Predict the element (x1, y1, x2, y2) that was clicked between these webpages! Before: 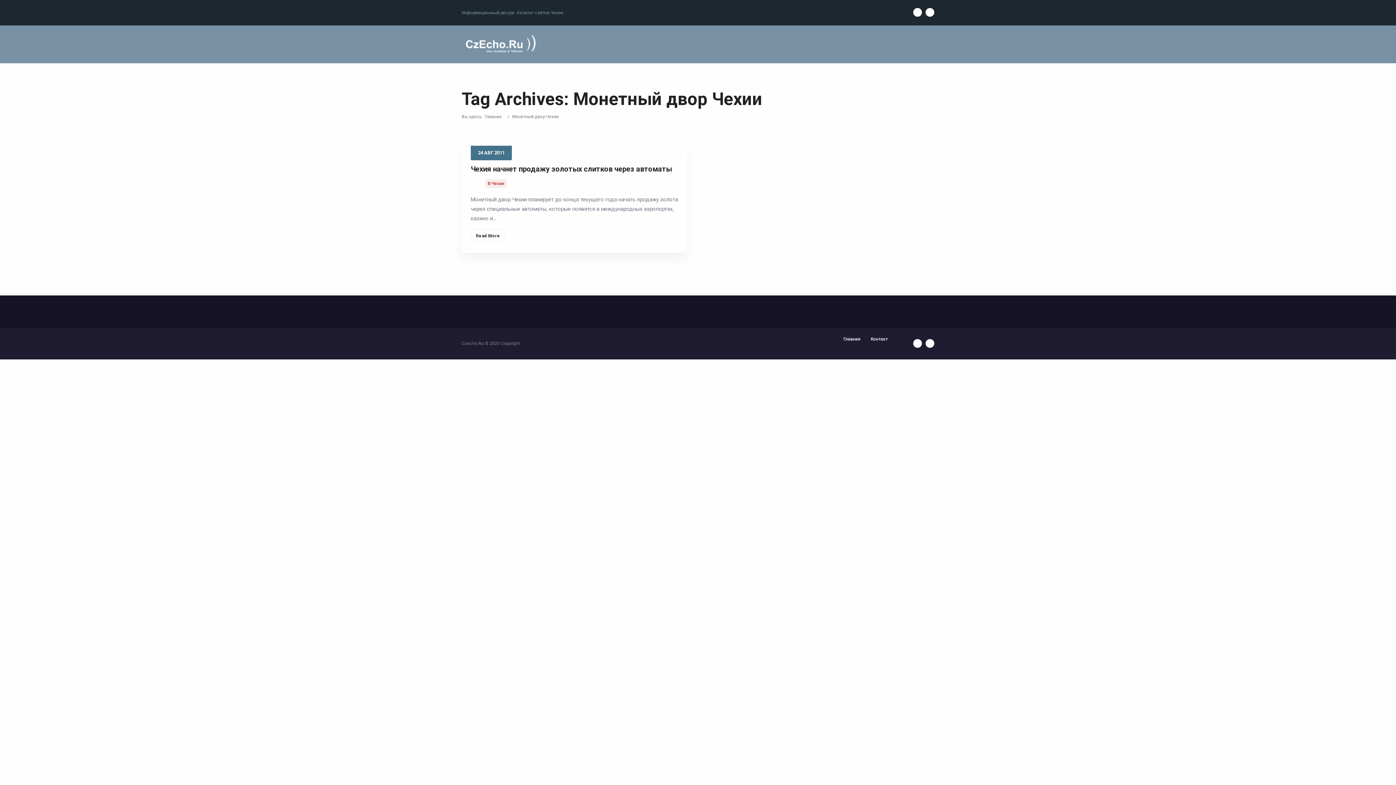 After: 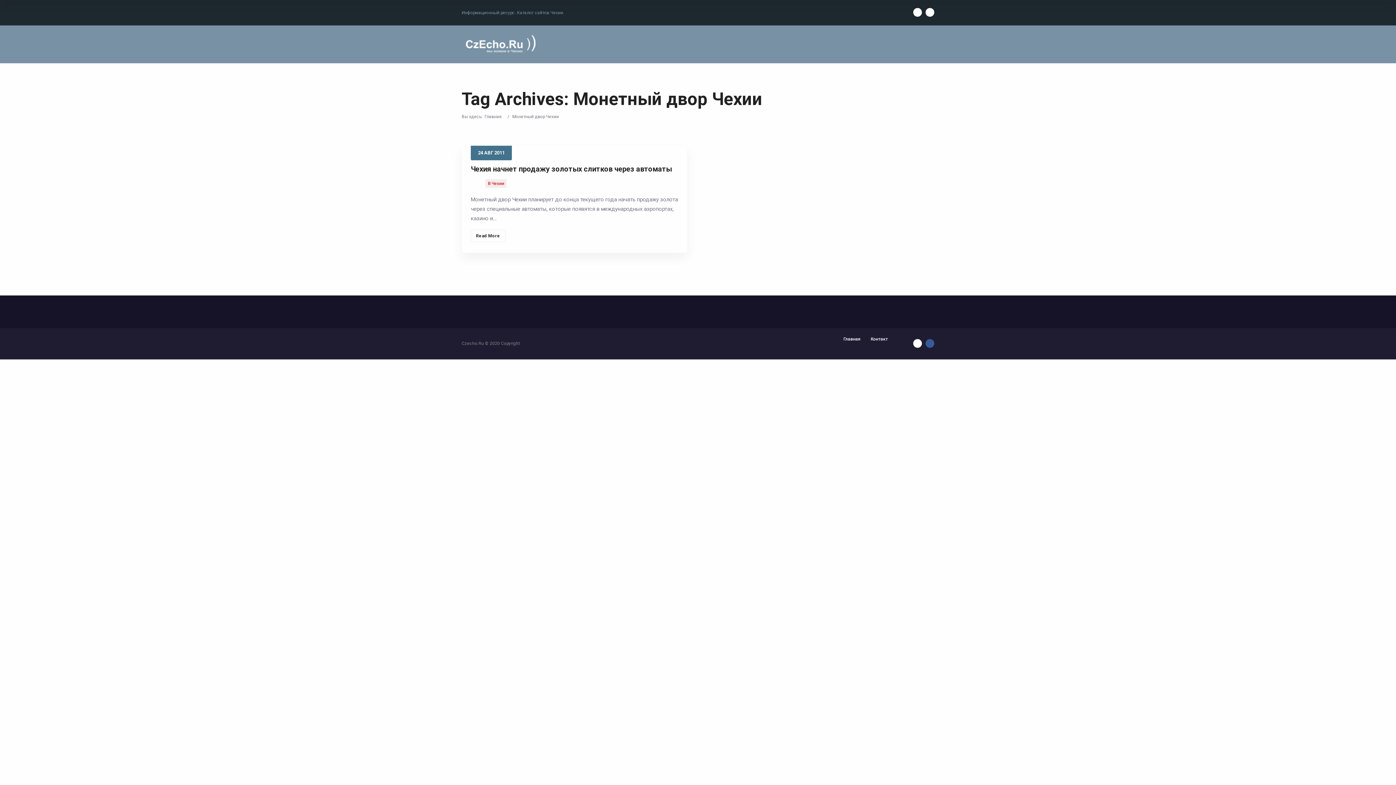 Action: bbox: (925, 339, 934, 348)